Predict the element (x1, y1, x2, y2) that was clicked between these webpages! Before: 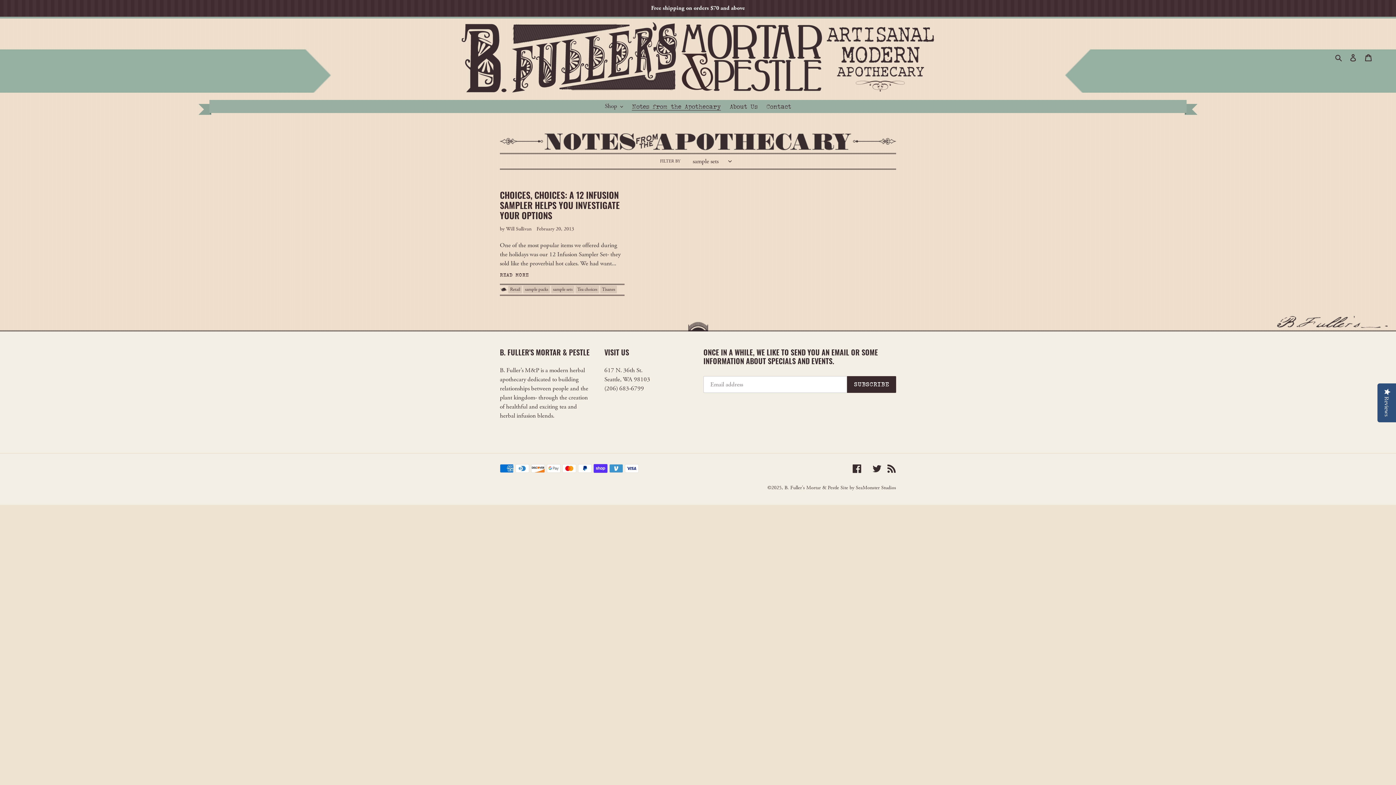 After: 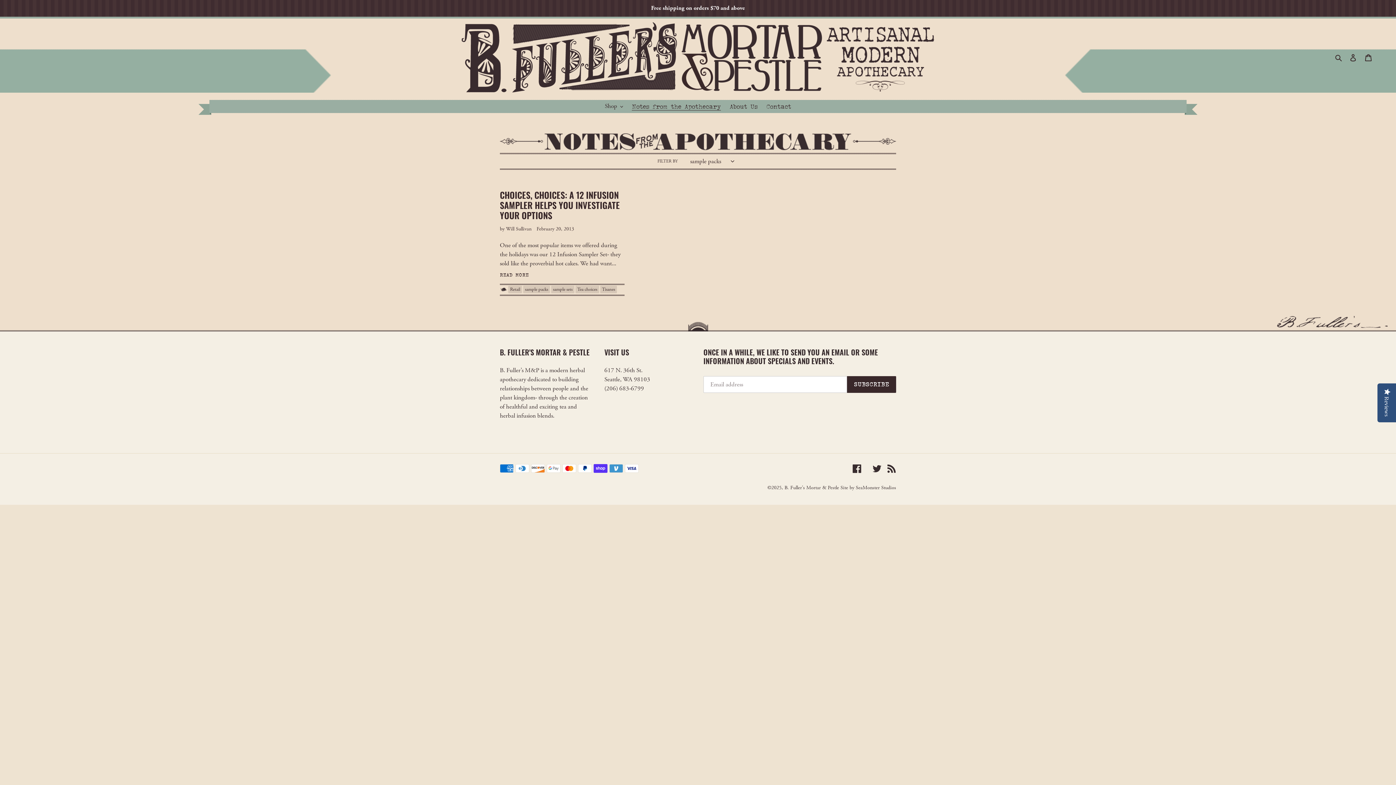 Action: bbox: (523, 285, 550, 293) label: sample packs